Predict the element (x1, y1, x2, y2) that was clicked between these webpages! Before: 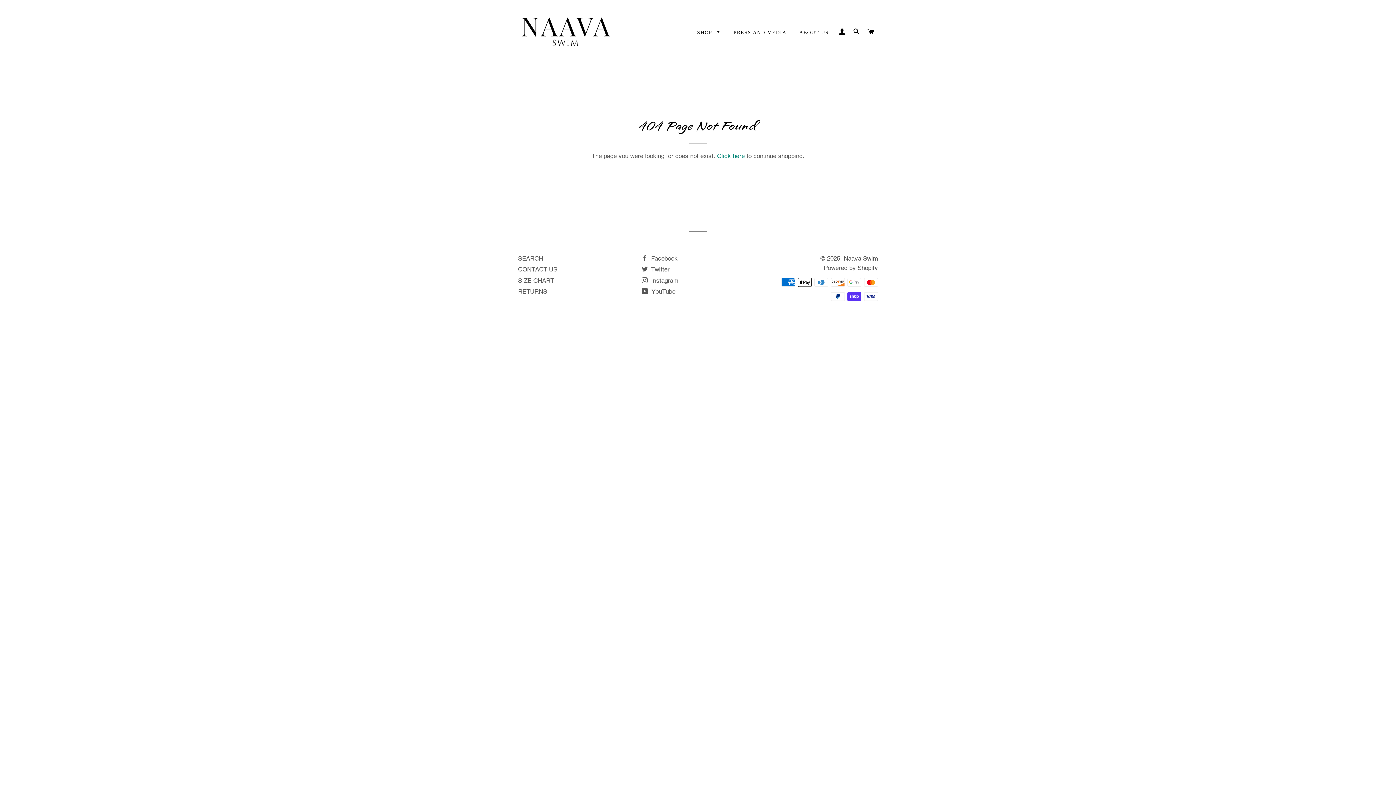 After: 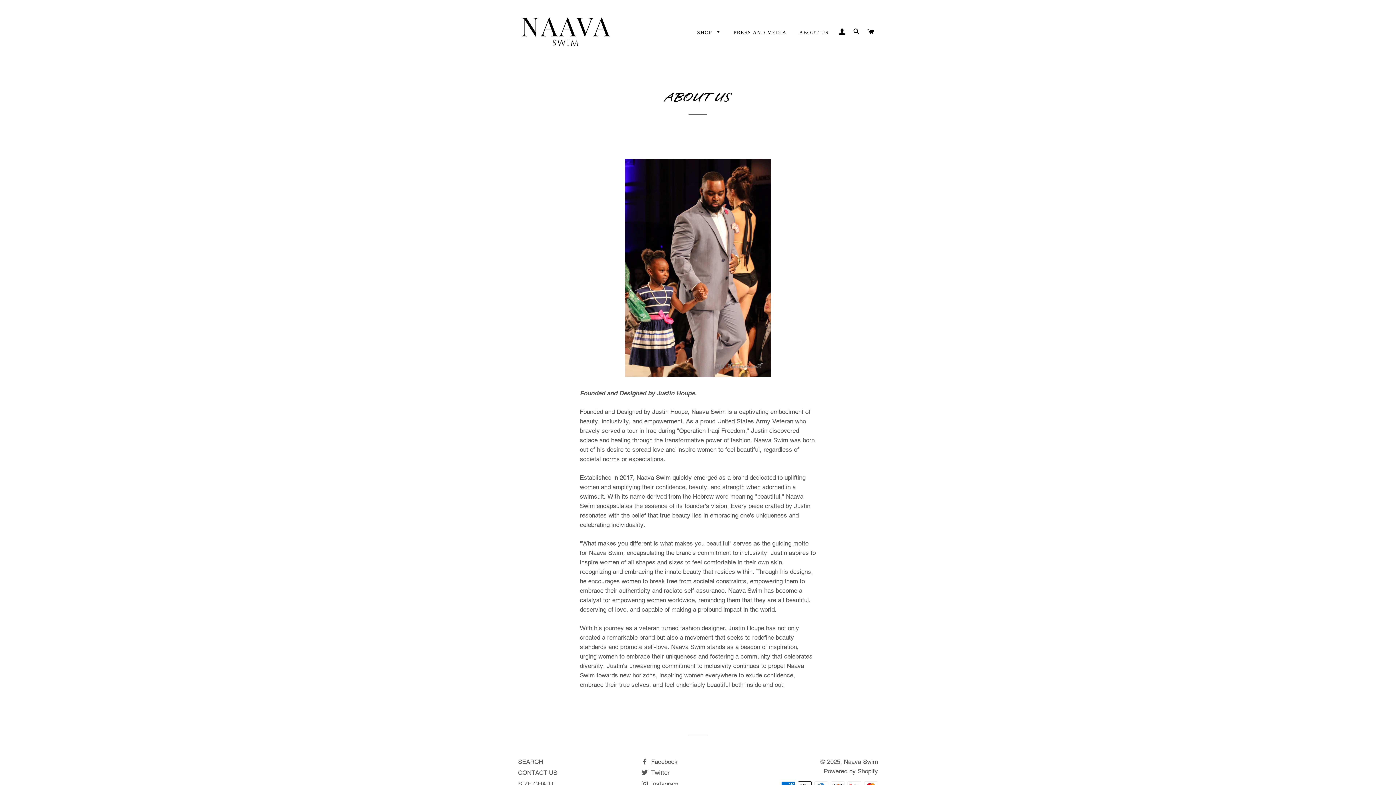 Action: label: ABOUT US bbox: (794, 23, 834, 41)